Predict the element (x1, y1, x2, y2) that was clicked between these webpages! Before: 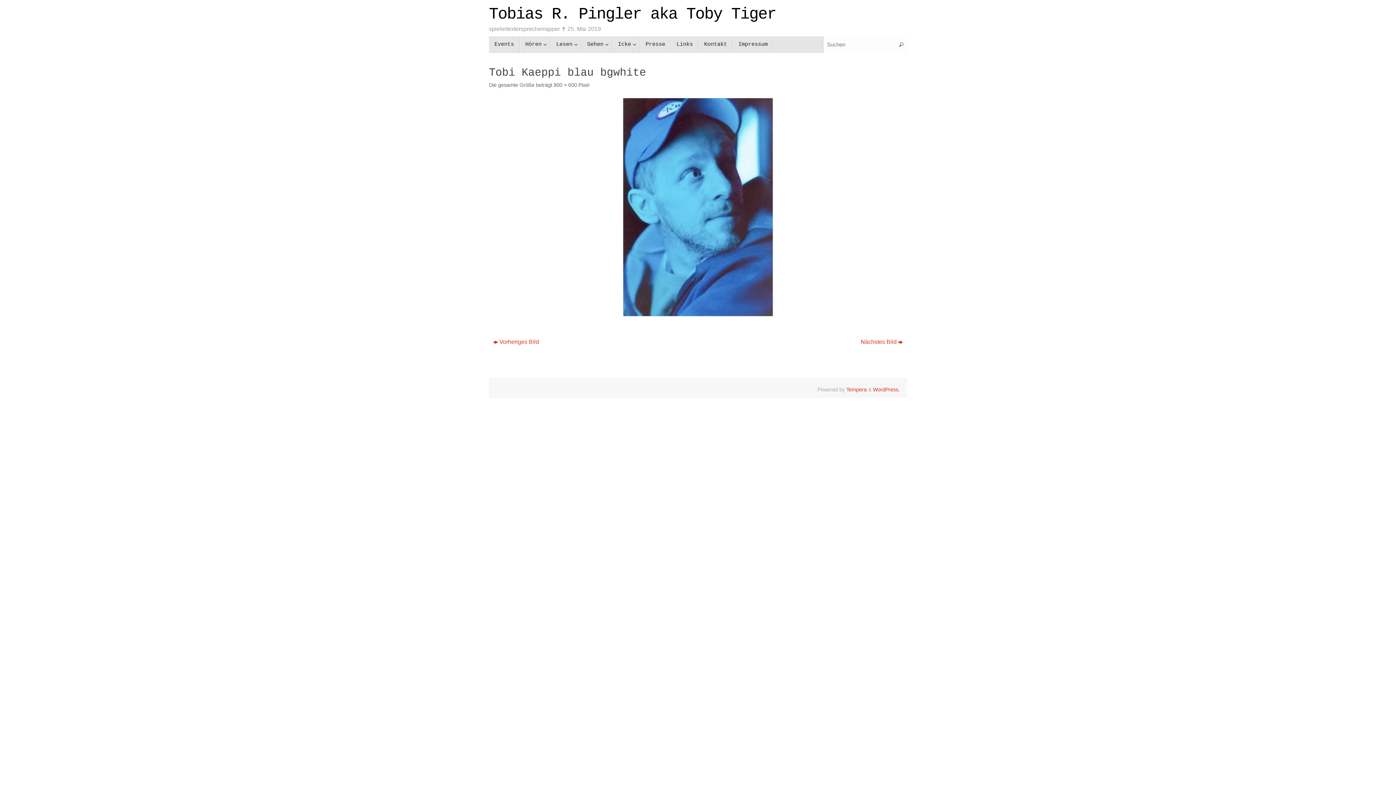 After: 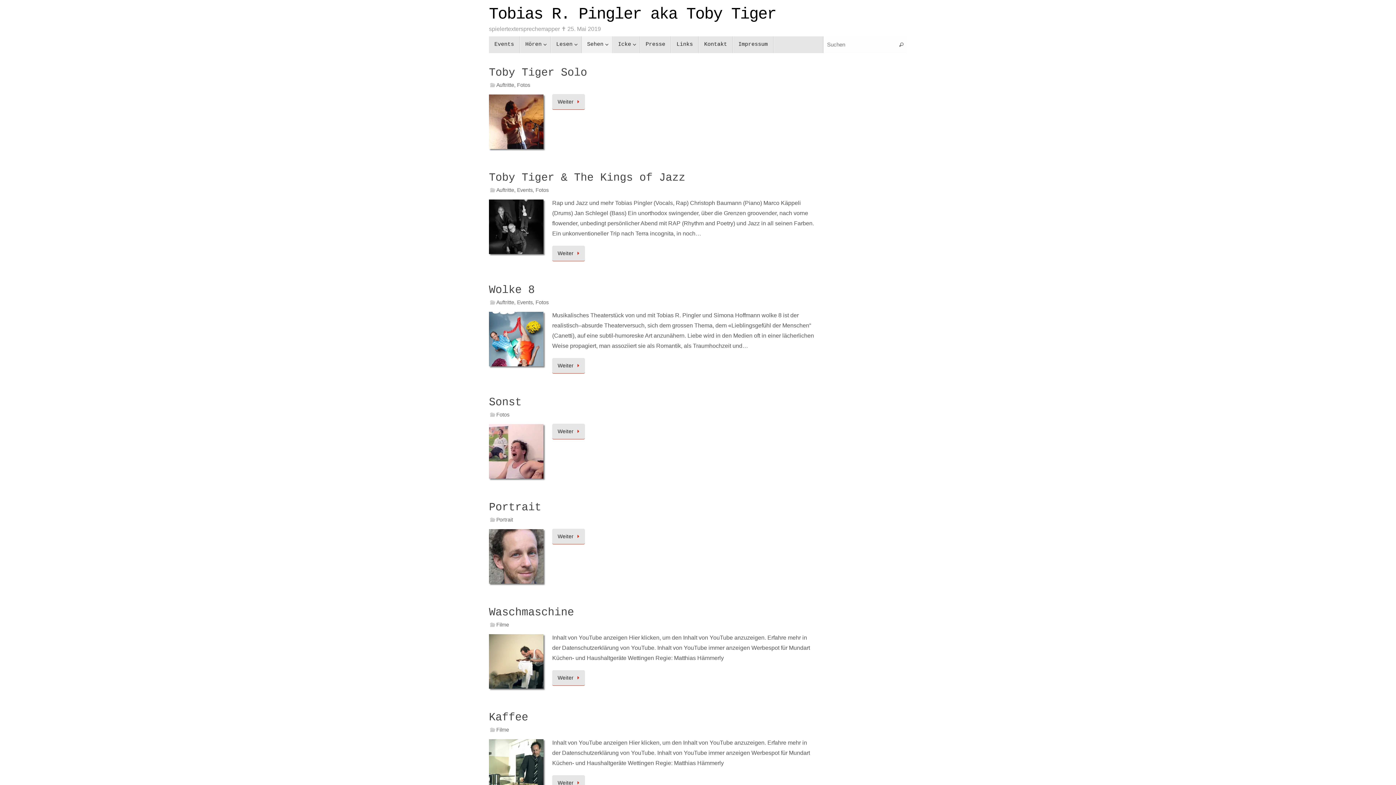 Action: label: Sehen bbox: (581, 36, 612, 53)